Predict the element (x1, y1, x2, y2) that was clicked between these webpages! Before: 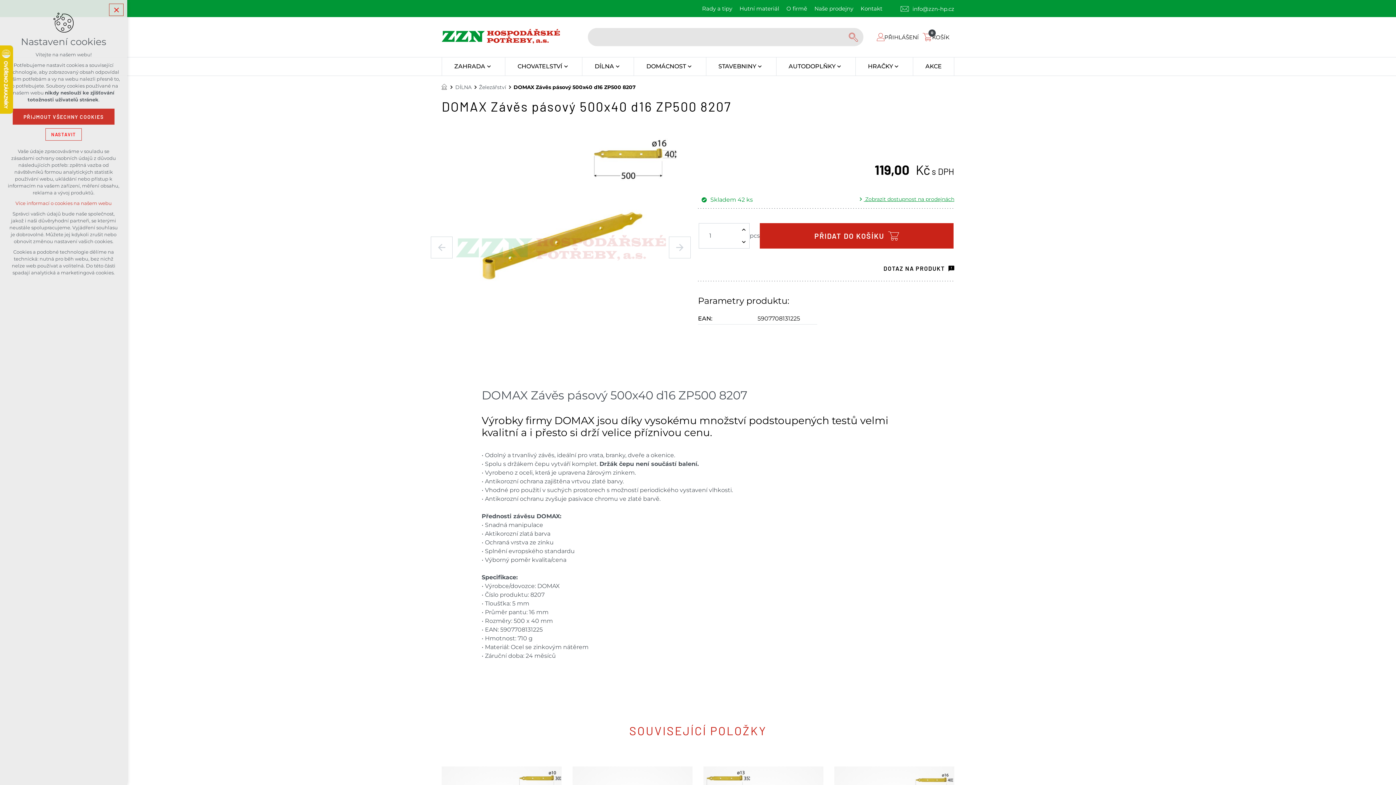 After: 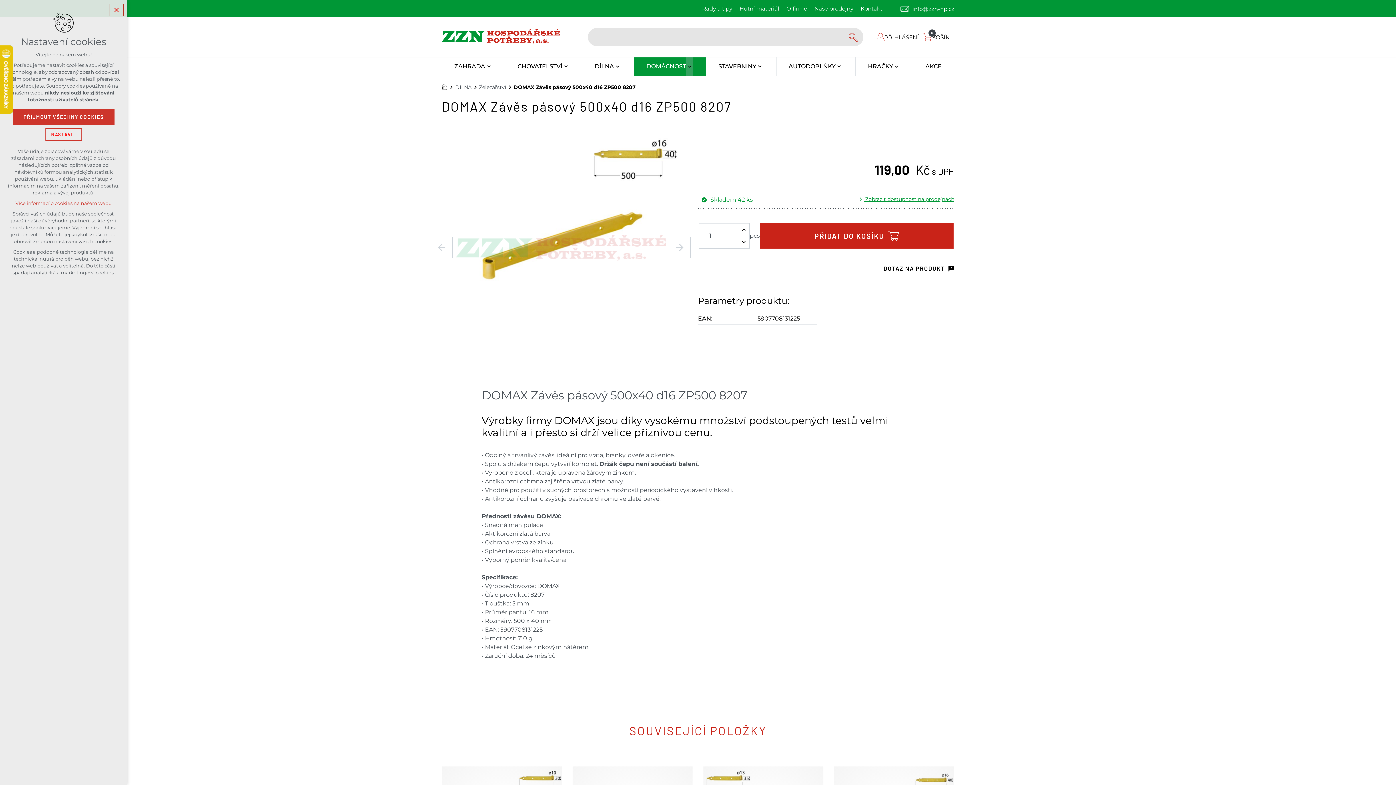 Action: bbox: (686, 57, 693, 75) label: Zobrazit podnabídku